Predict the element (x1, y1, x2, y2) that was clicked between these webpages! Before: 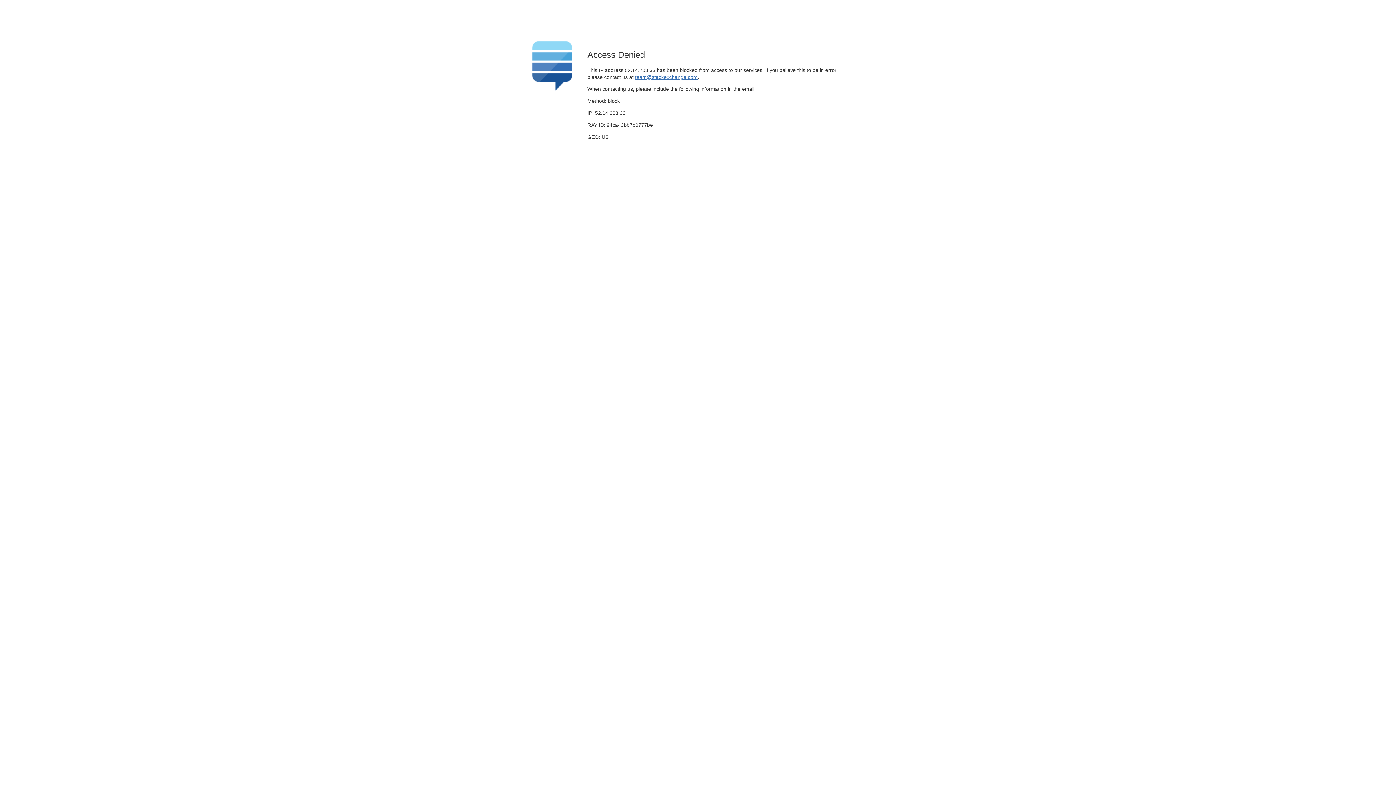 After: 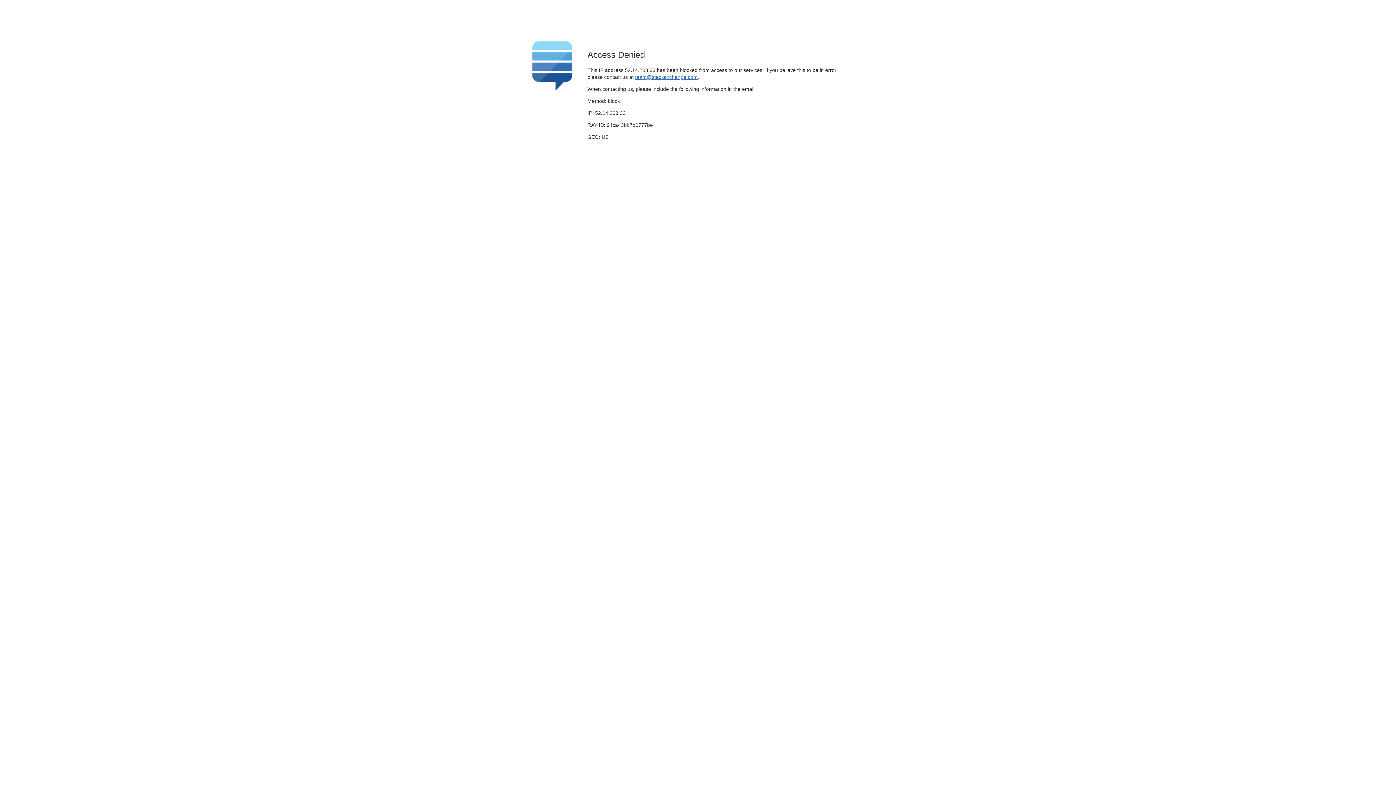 Action: label: team@stackexchange.com bbox: (635, 74, 697, 79)